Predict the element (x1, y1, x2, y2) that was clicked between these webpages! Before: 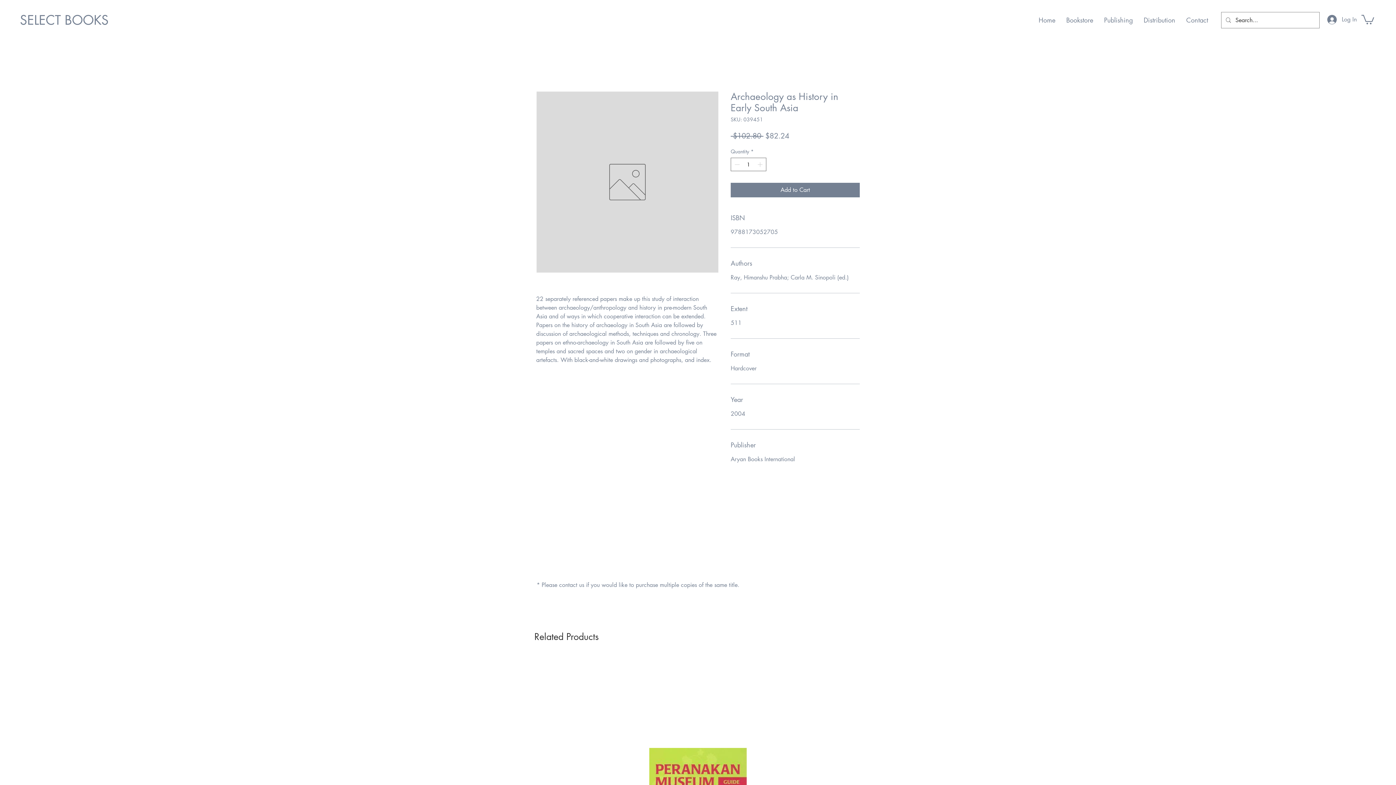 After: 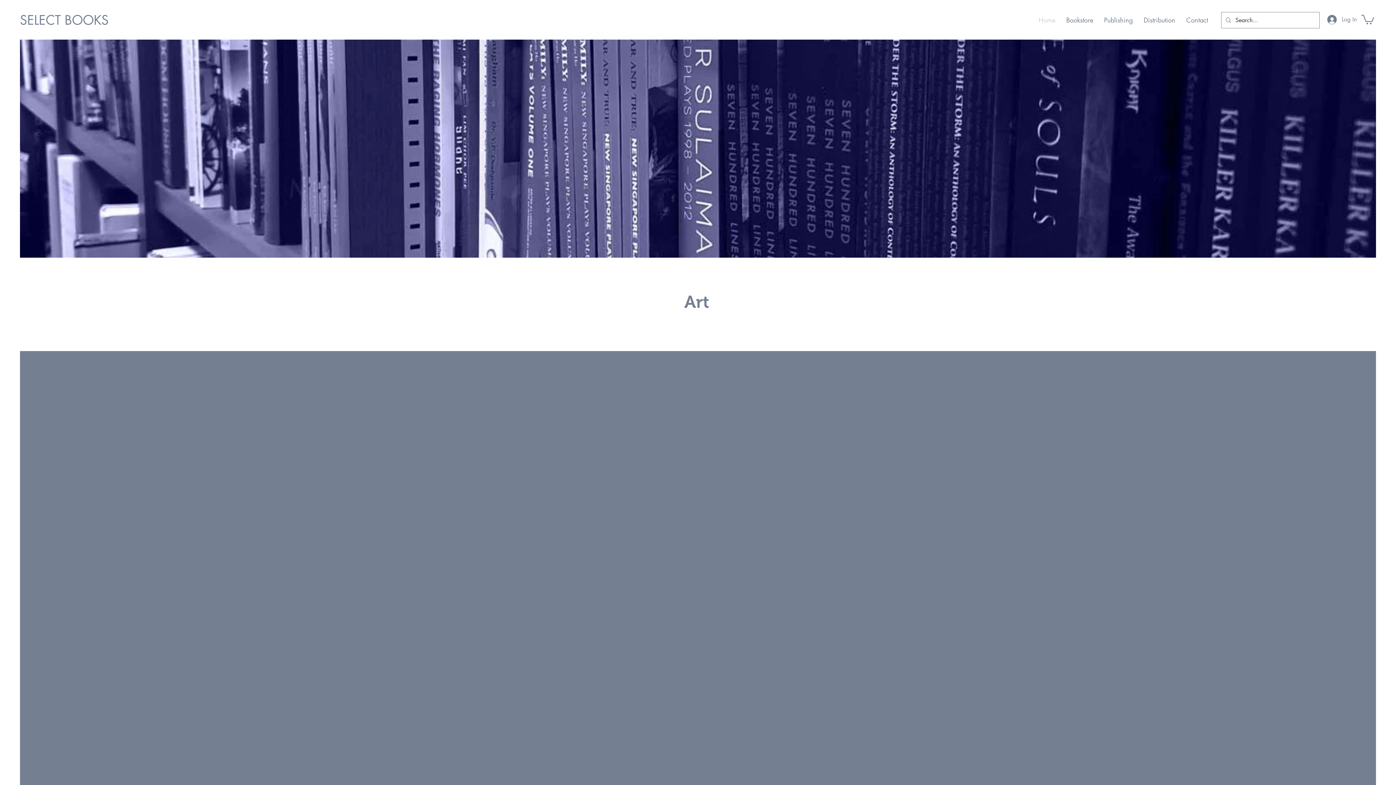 Action: label: SELECT BOOKS bbox: (20, 7, 130, 32)